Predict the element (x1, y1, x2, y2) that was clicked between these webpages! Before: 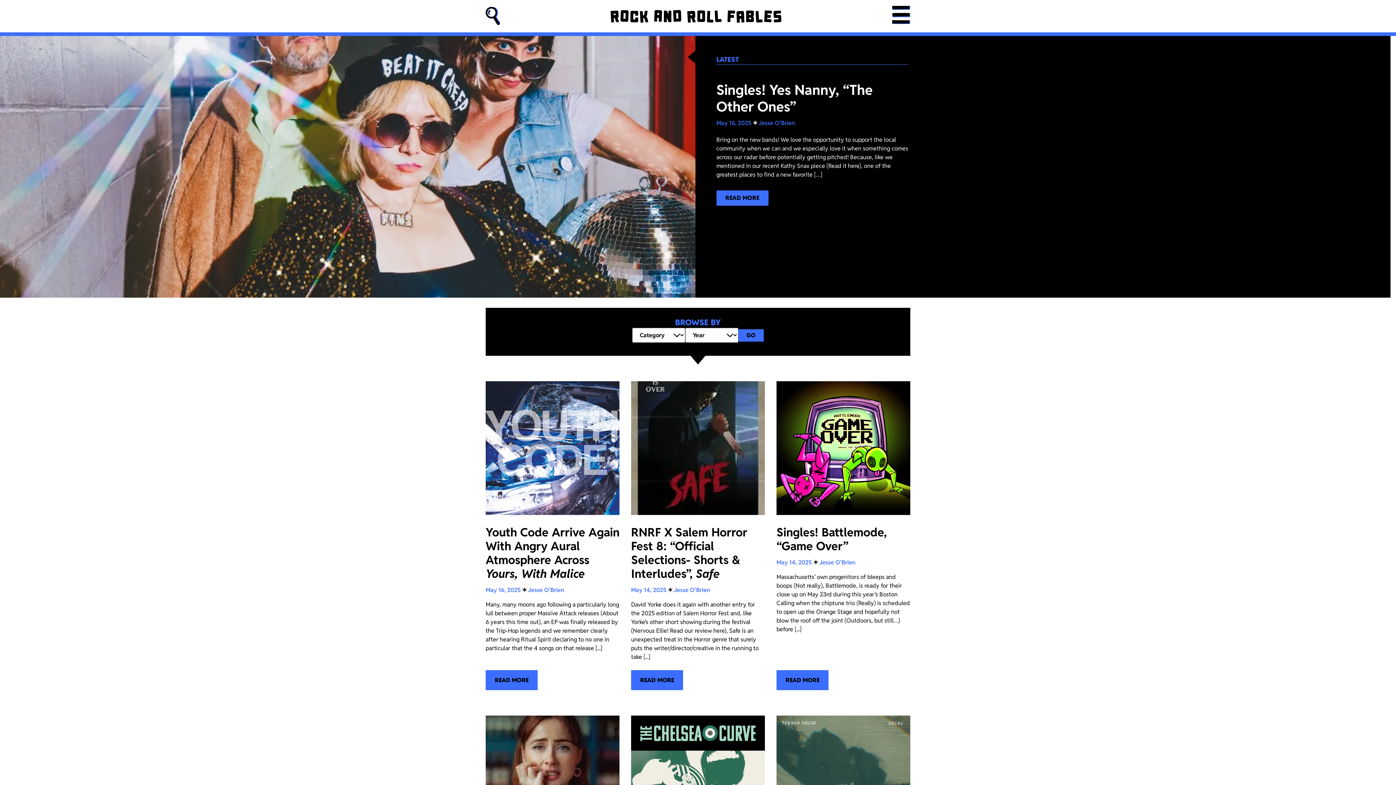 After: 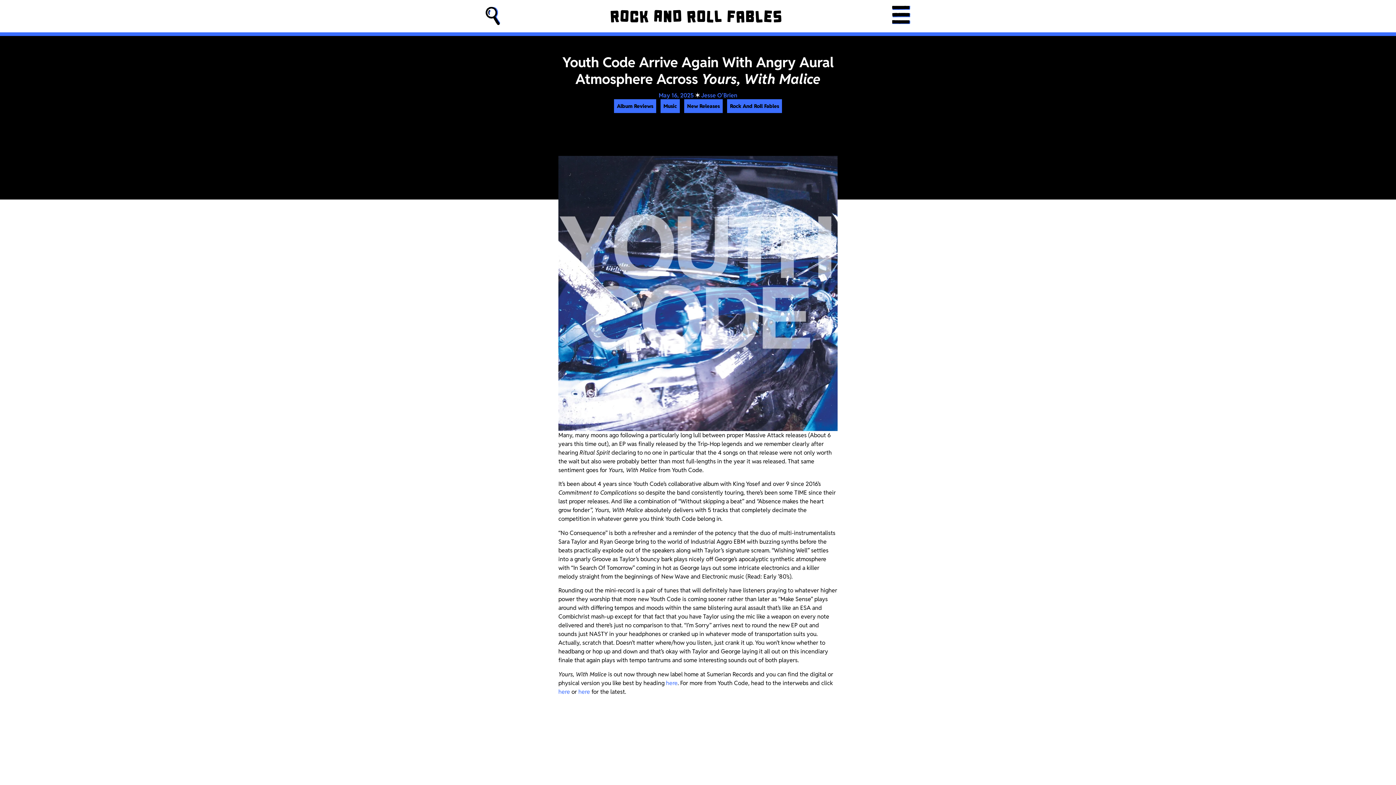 Action: label: Youth Code Arrive Again With Angry Aural Atmosphere Across <i>Yours, With Malice</i> bbox: (485, 381, 619, 691)